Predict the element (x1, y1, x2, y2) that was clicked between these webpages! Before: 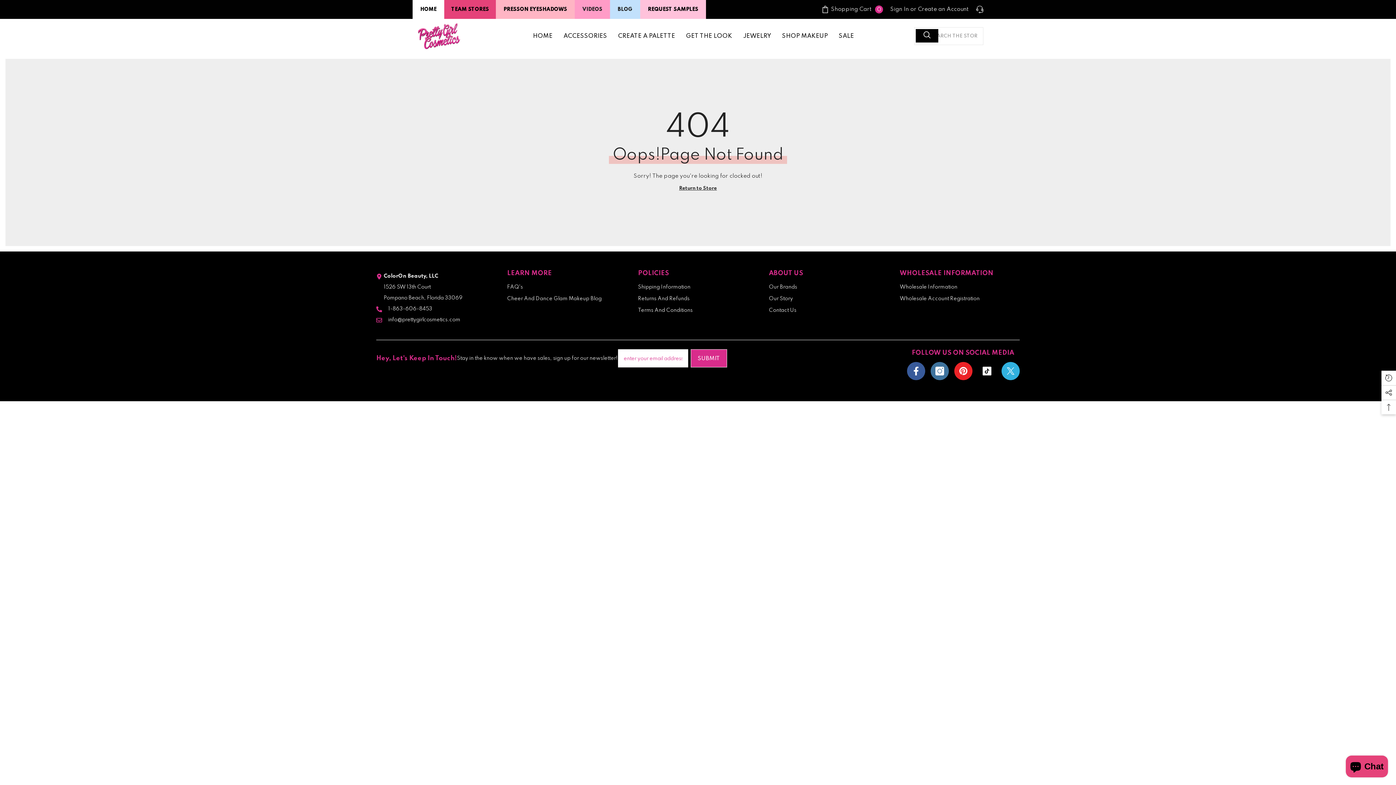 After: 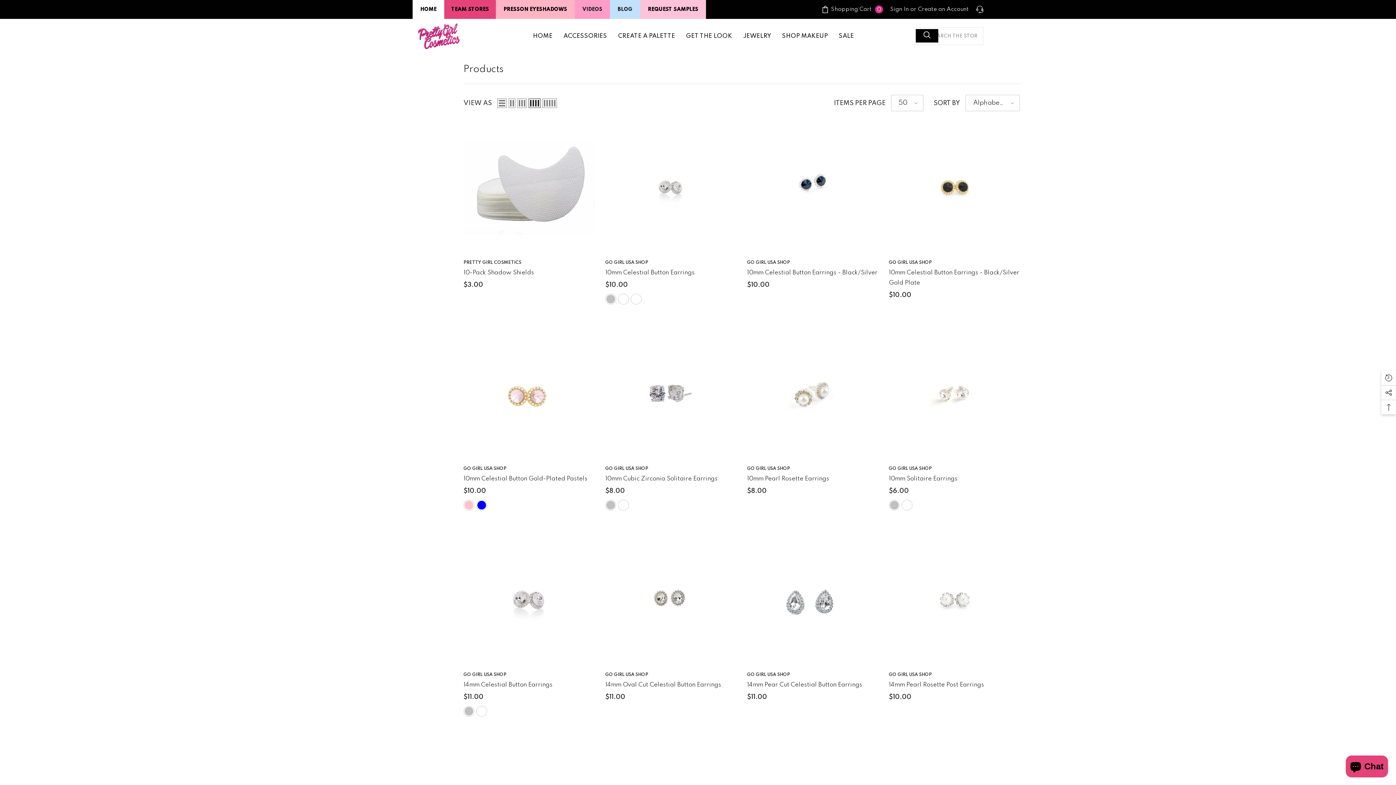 Action: label: Return to Store bbox: (679, 185, 717, 191)